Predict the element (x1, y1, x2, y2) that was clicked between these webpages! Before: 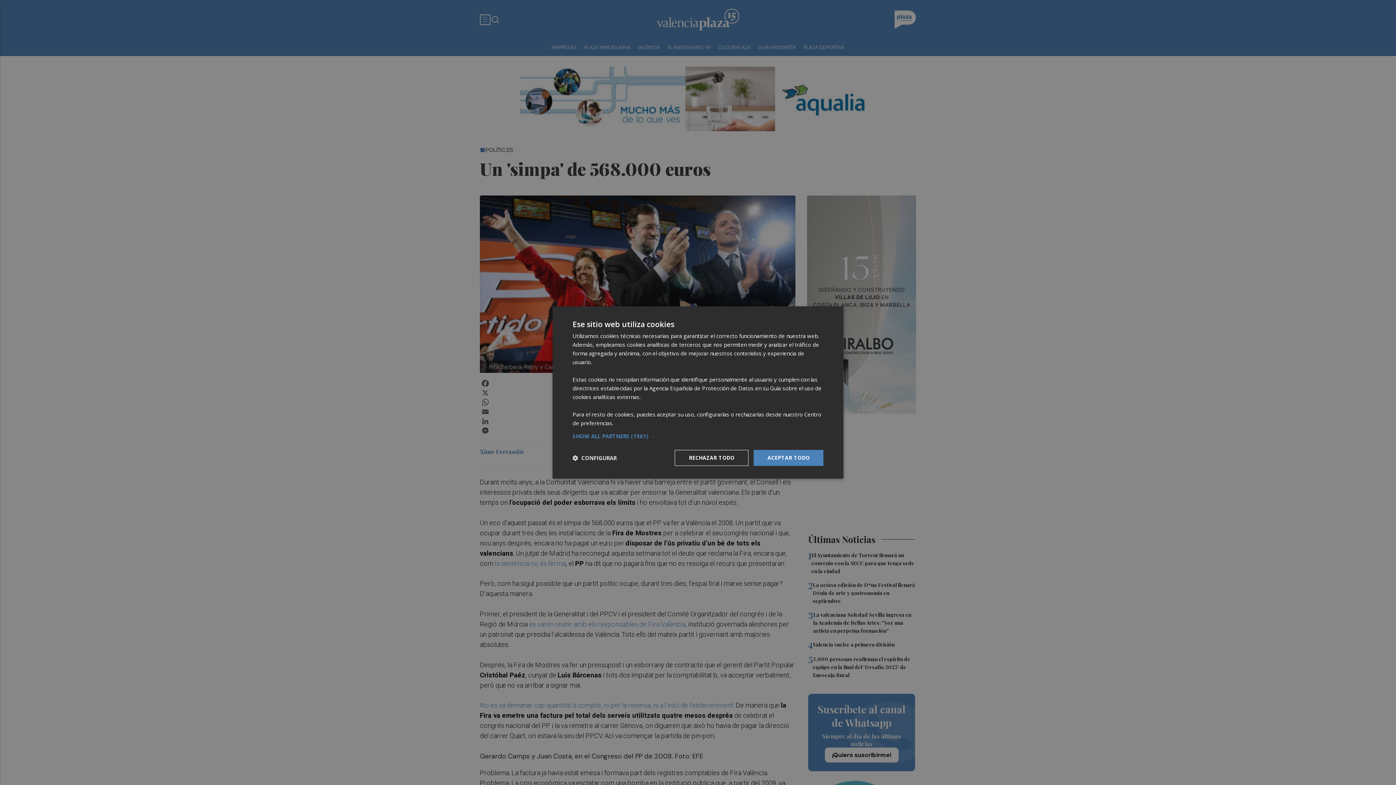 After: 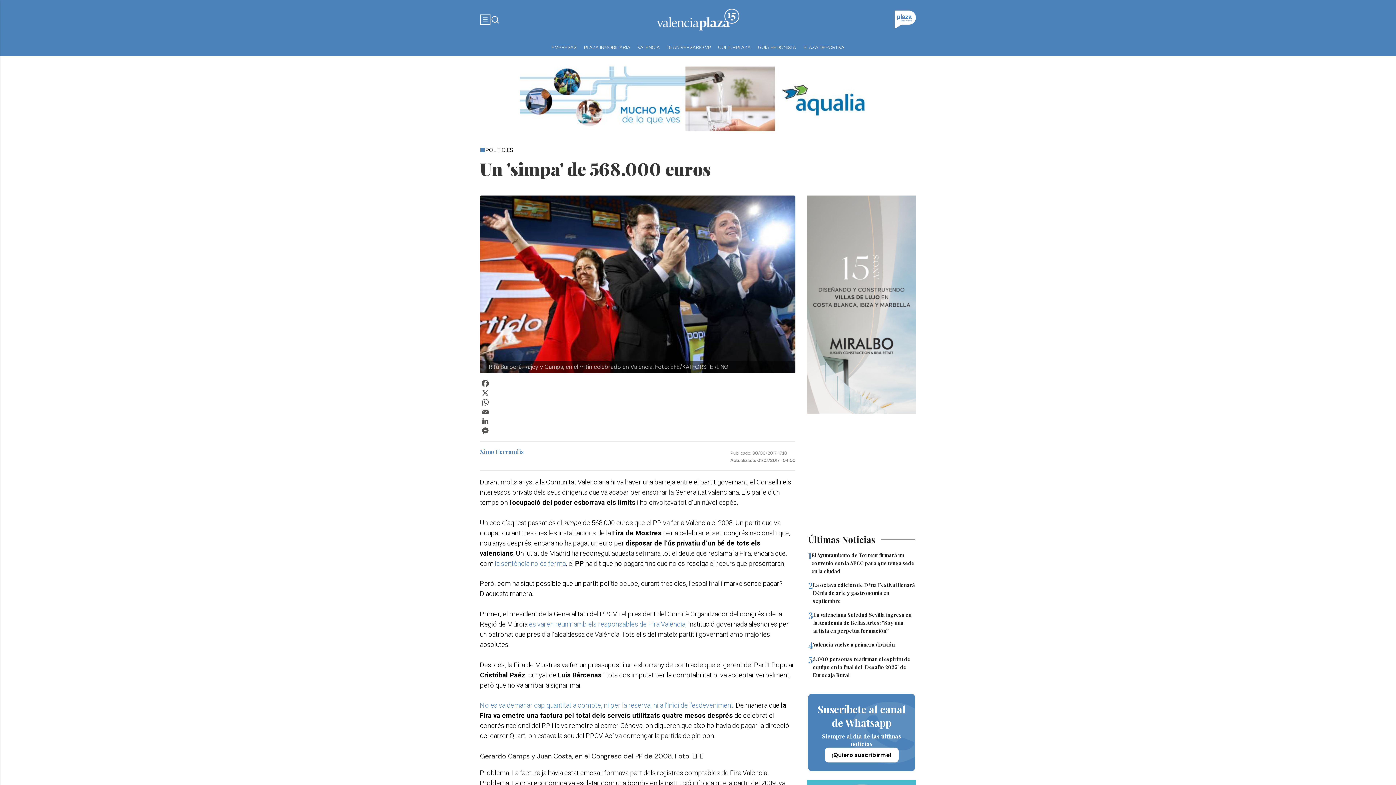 Action: bbox: (674, 450, 748, 466) label: RECHAZAR TODO